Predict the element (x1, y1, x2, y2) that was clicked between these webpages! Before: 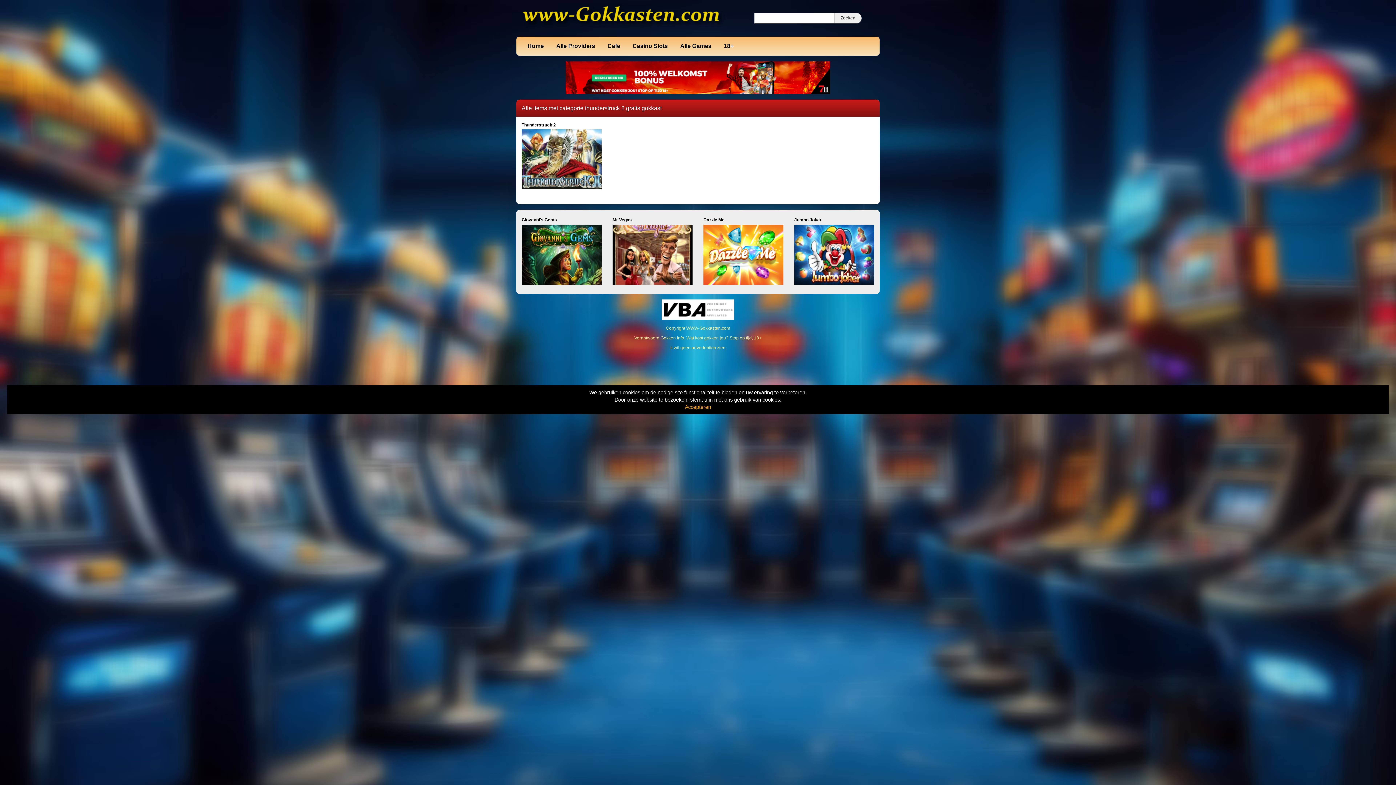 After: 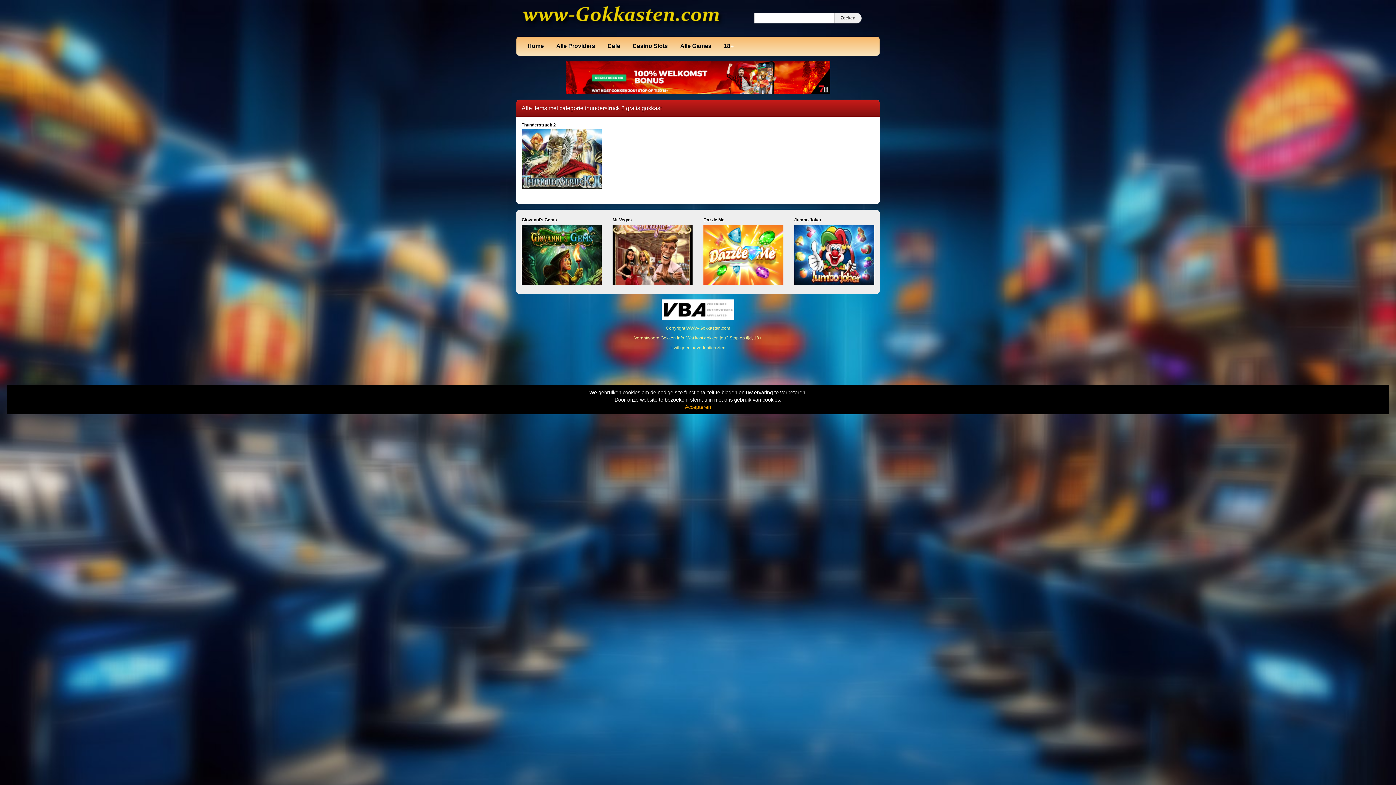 Action: bbox: (565, 74, 830, 80)